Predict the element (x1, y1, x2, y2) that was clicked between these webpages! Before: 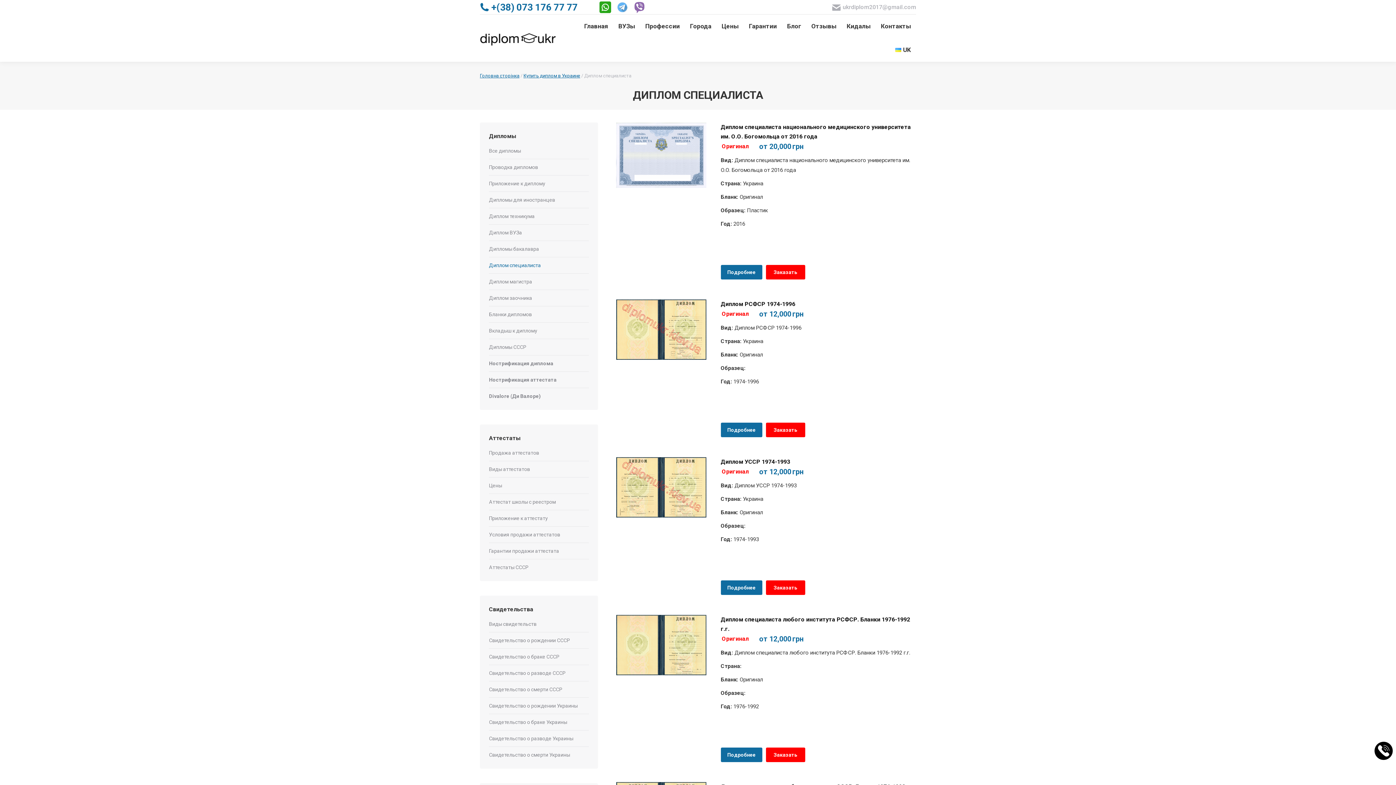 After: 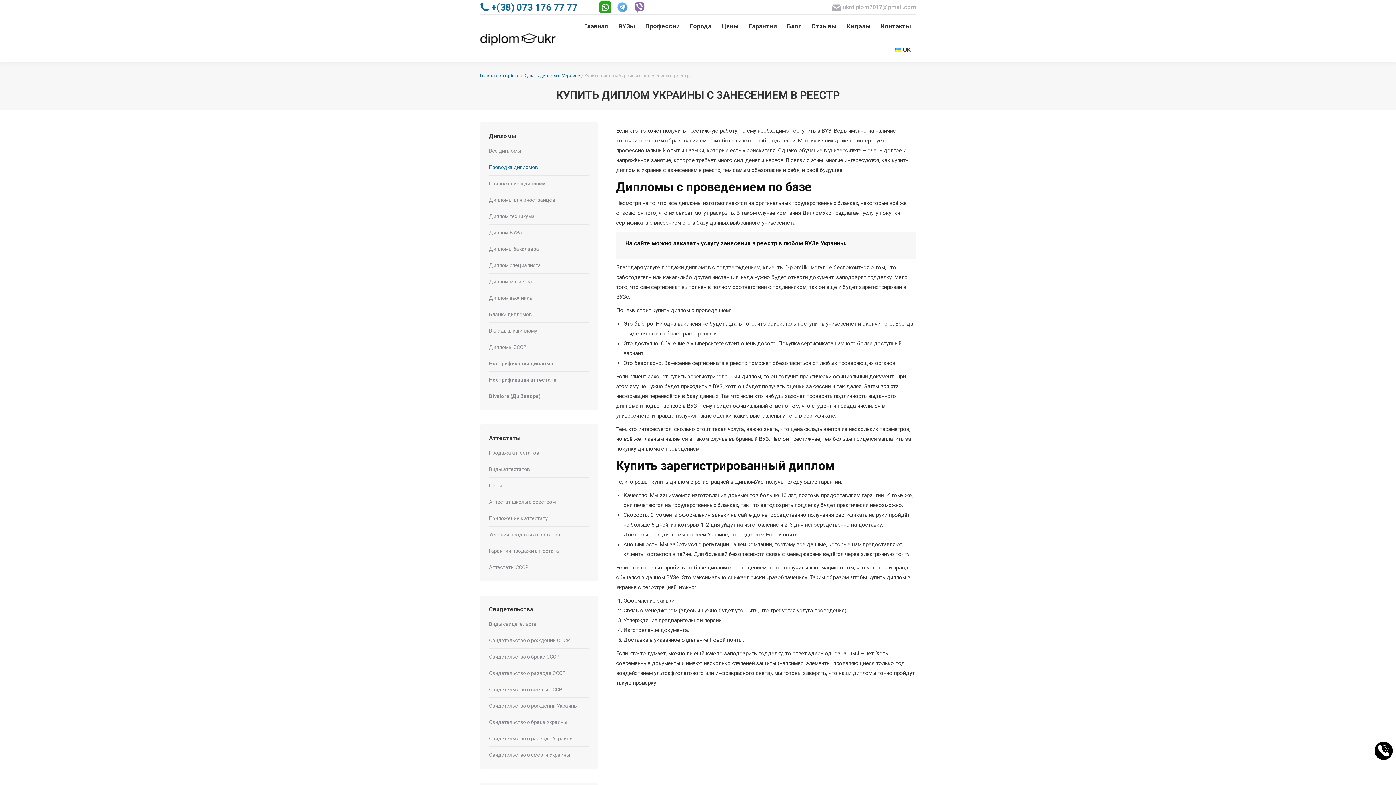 Action: bbox: (489, 162, 538, 172) label: Проводка дипломов